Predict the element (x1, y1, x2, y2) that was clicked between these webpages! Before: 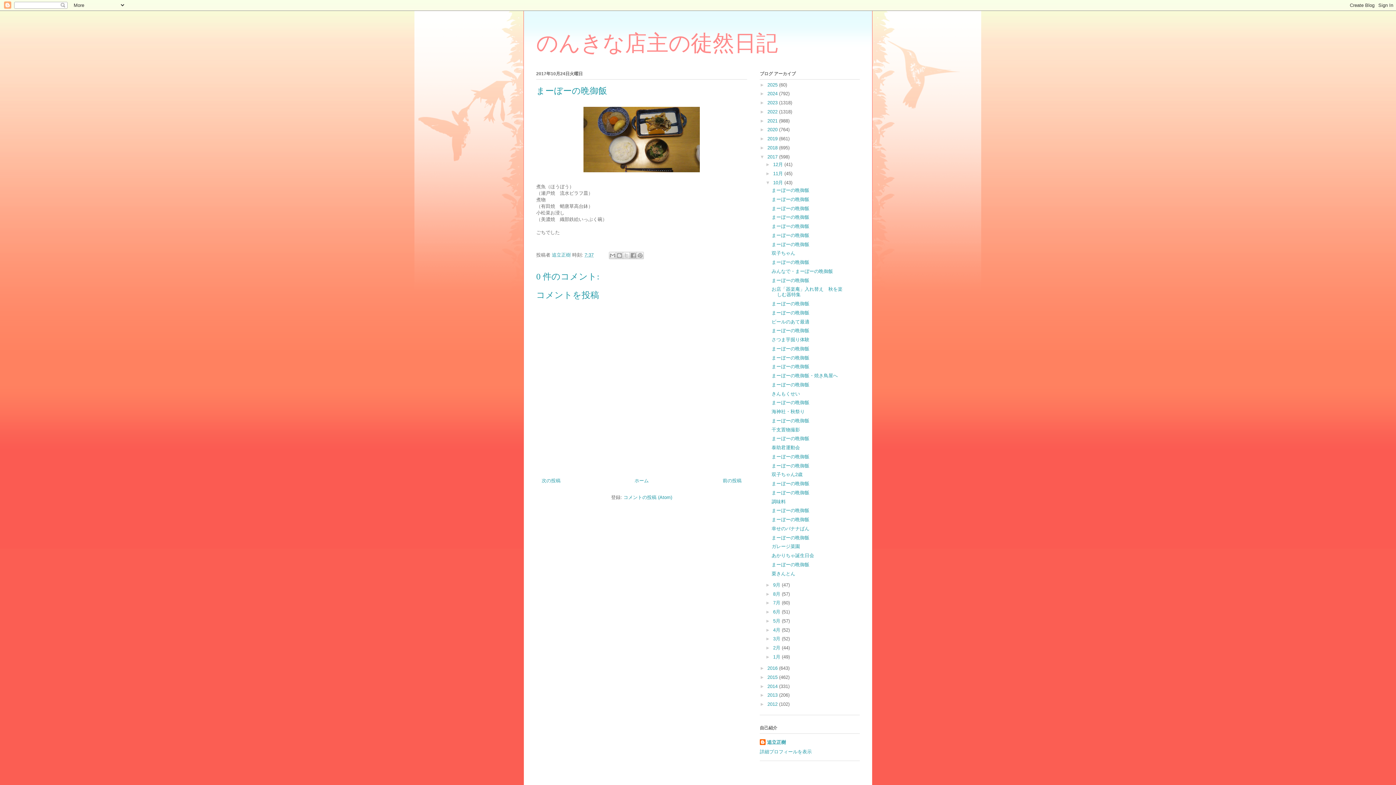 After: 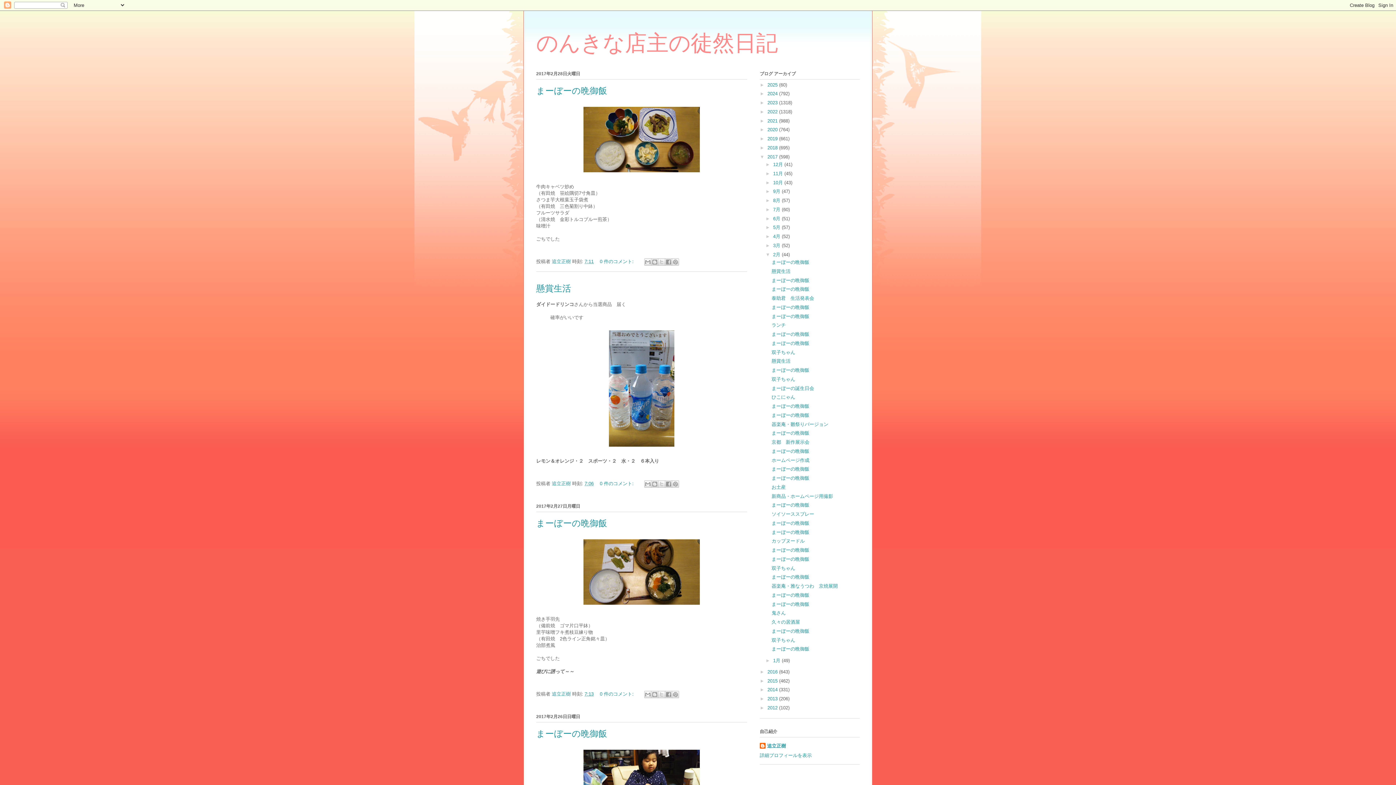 Action: label: 2月  bbox: (773, 645, 782, 650)